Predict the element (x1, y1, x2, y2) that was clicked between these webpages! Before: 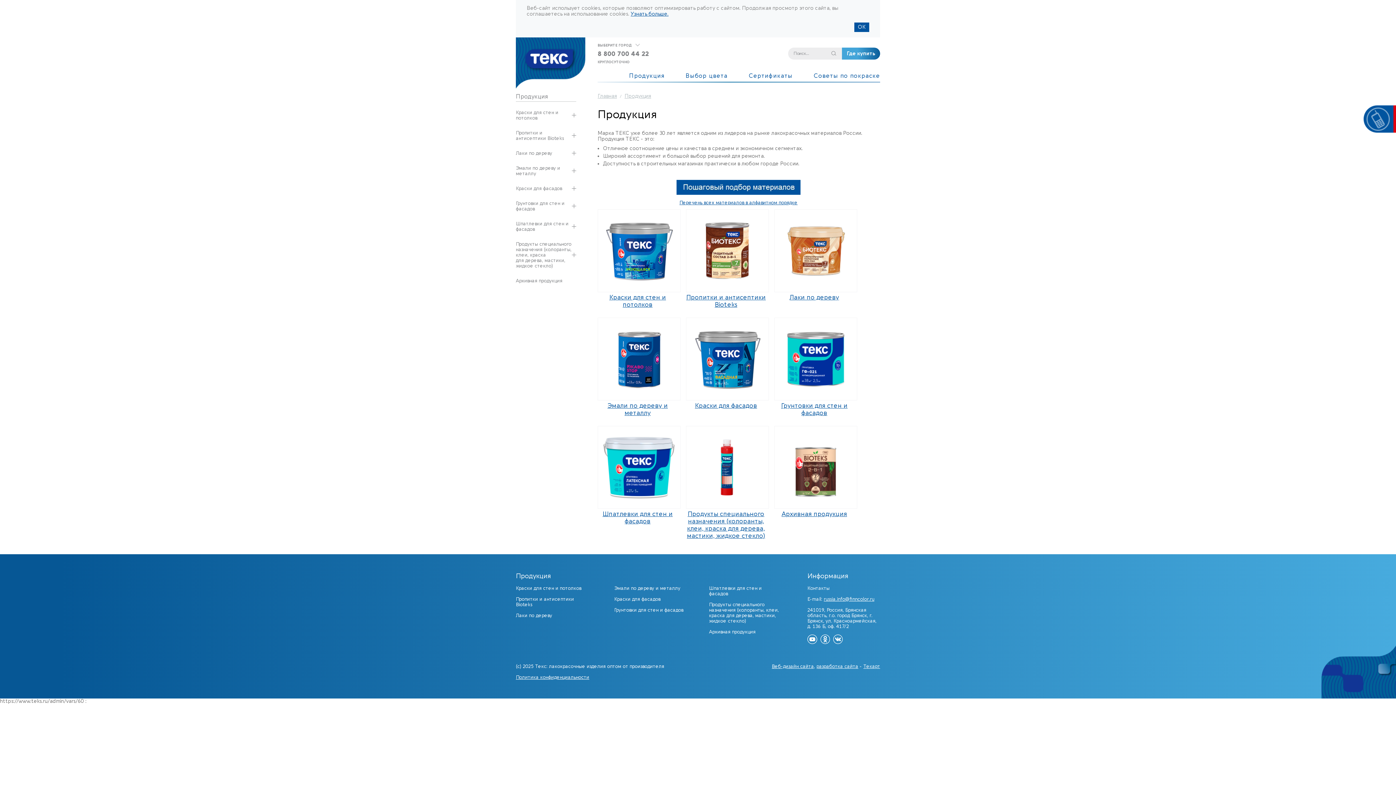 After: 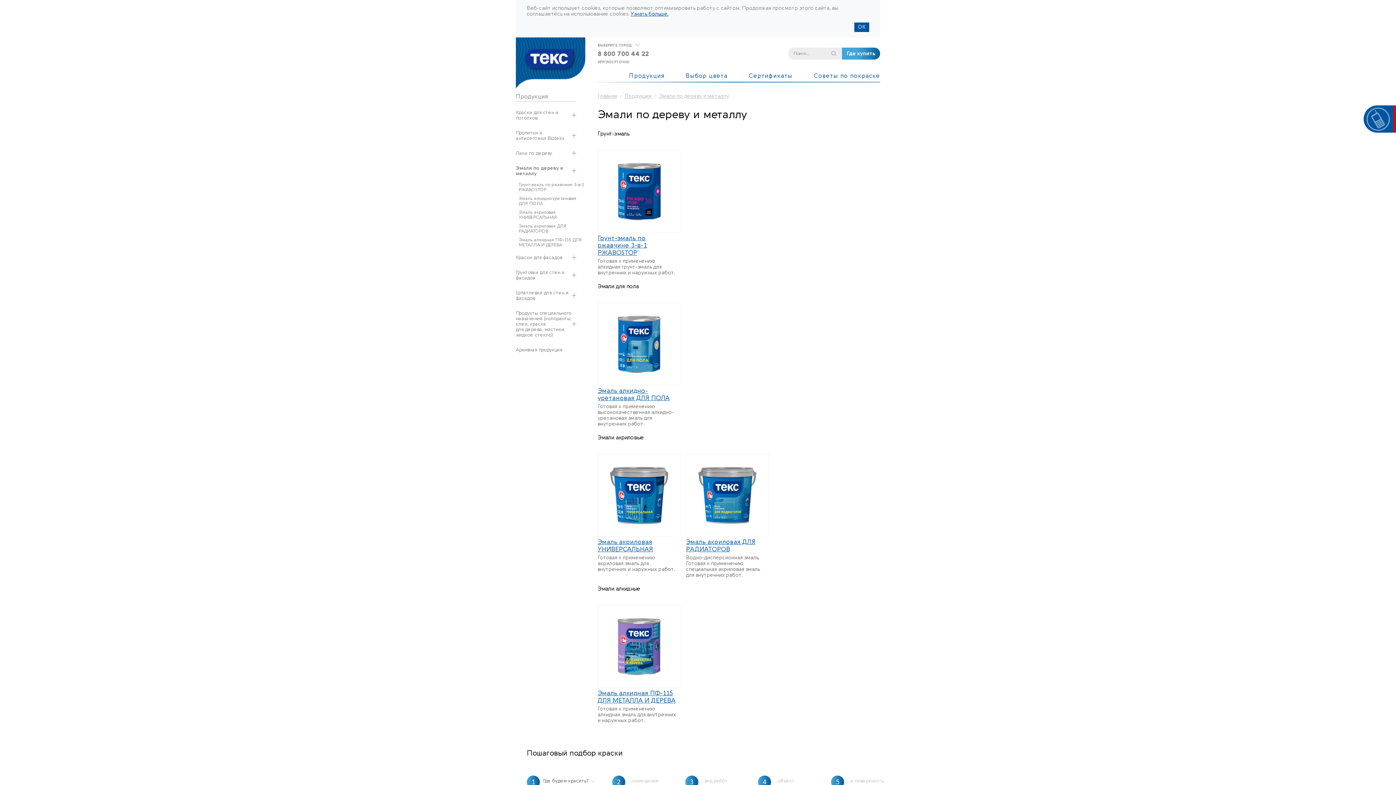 Action: label: Эмали по дереву и металлу bbox: (516, 165, 572, 176)